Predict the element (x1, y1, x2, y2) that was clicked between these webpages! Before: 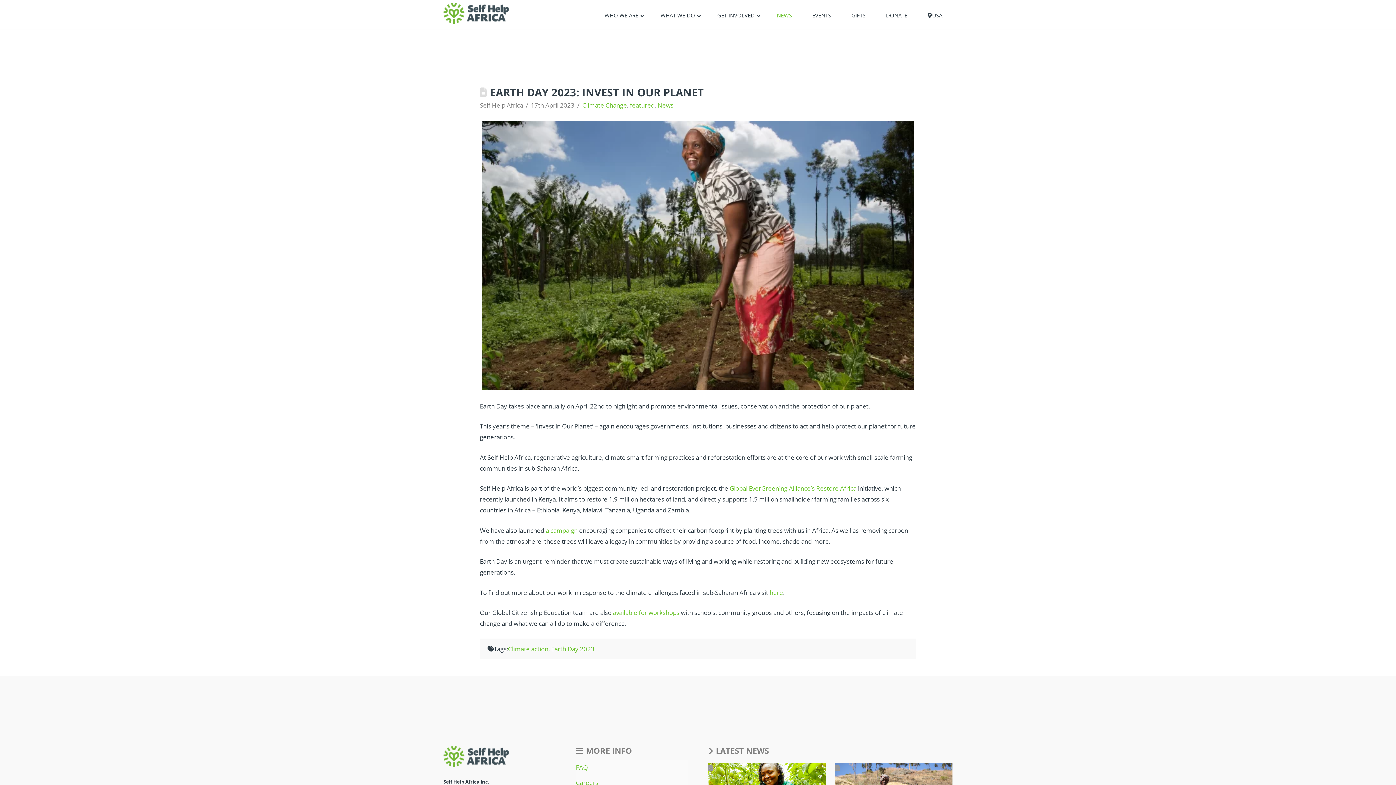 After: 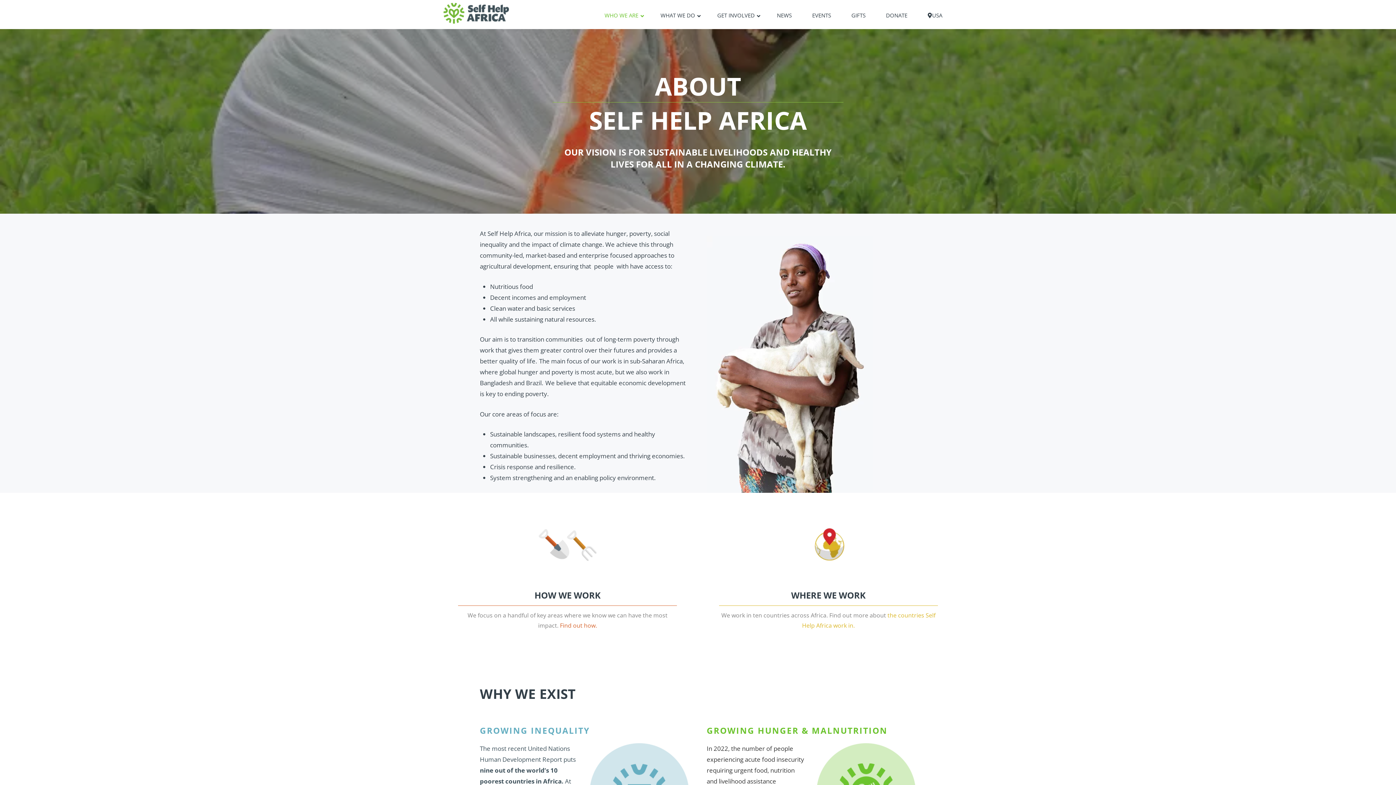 Action: bbox: (597, 6, 647, 24) label: WHO WE ARE